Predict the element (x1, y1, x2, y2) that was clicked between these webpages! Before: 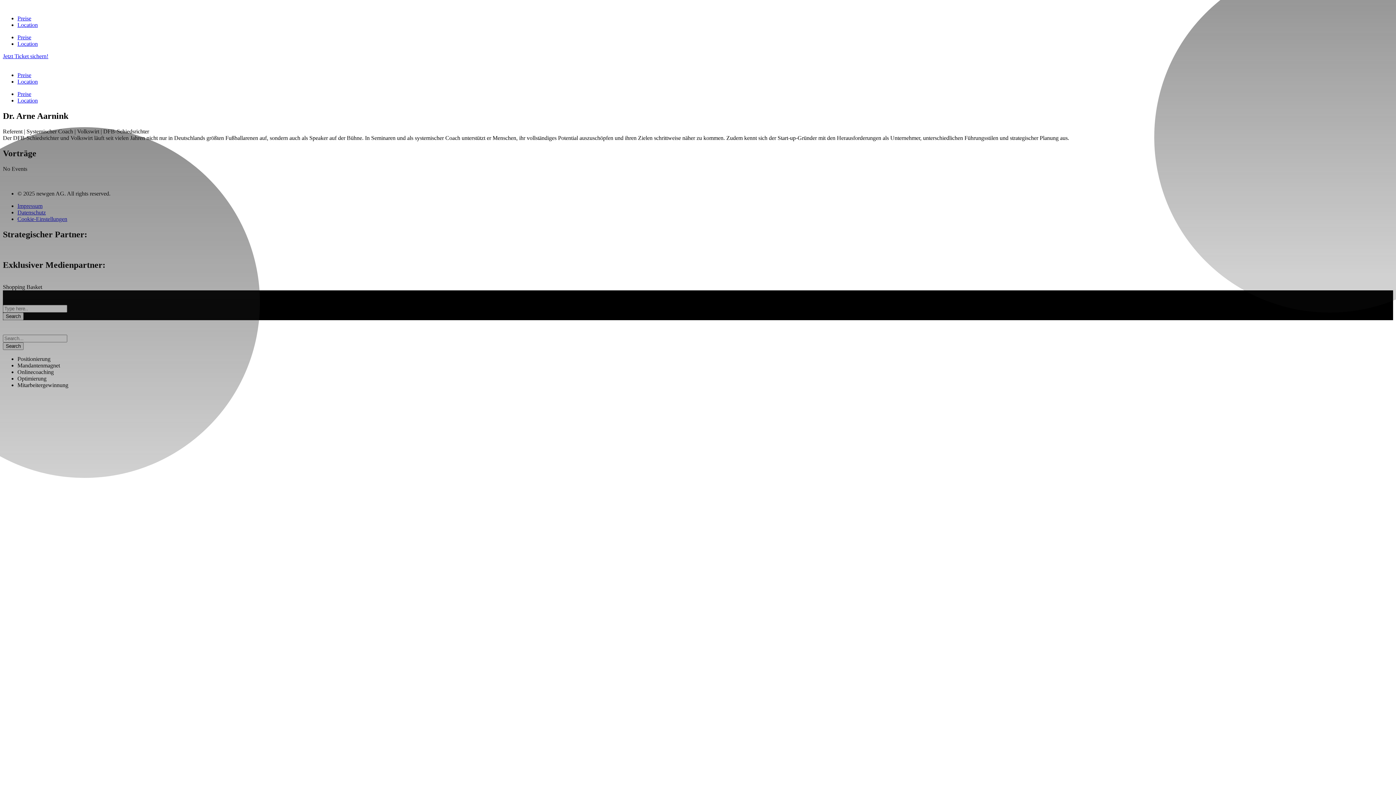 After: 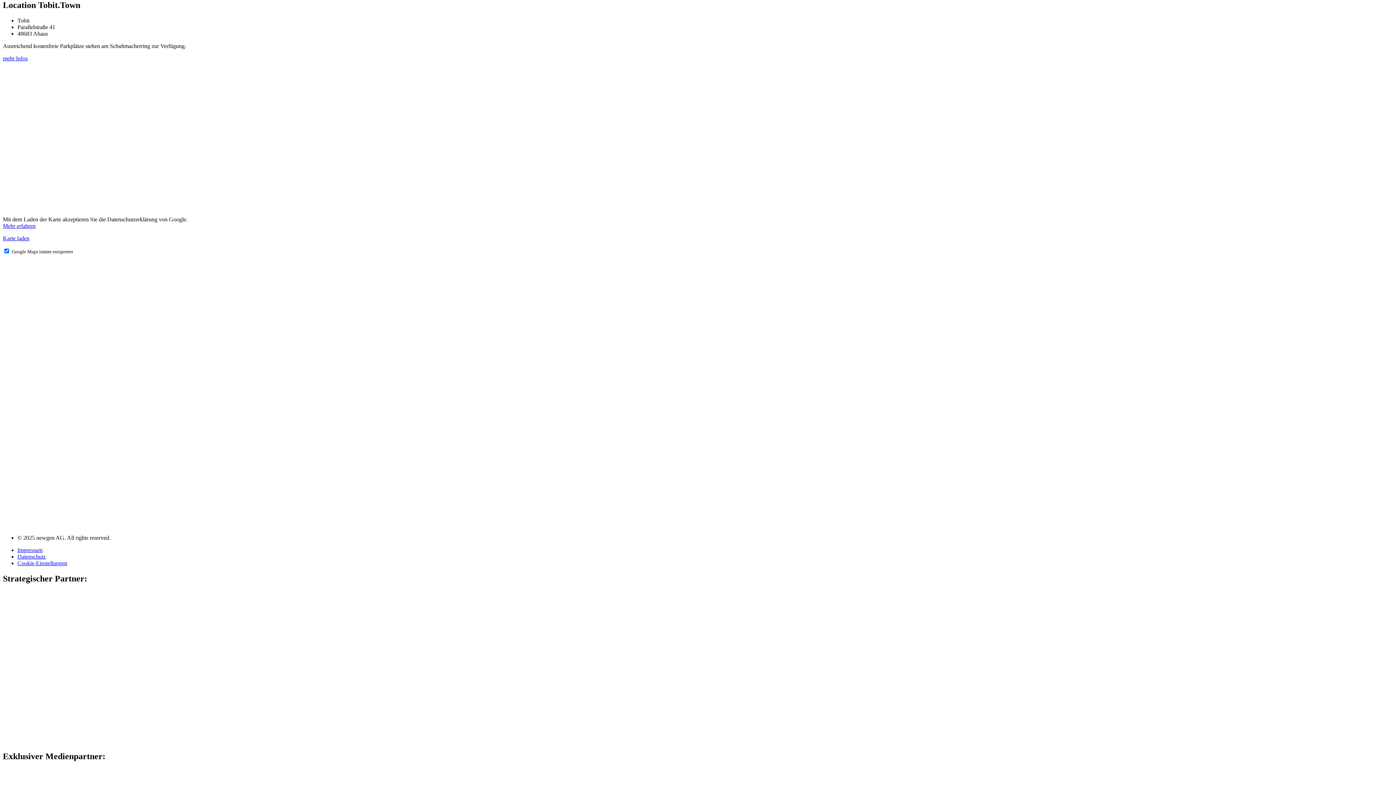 Action: bbox: (17, 78, 37, 84) label: Location